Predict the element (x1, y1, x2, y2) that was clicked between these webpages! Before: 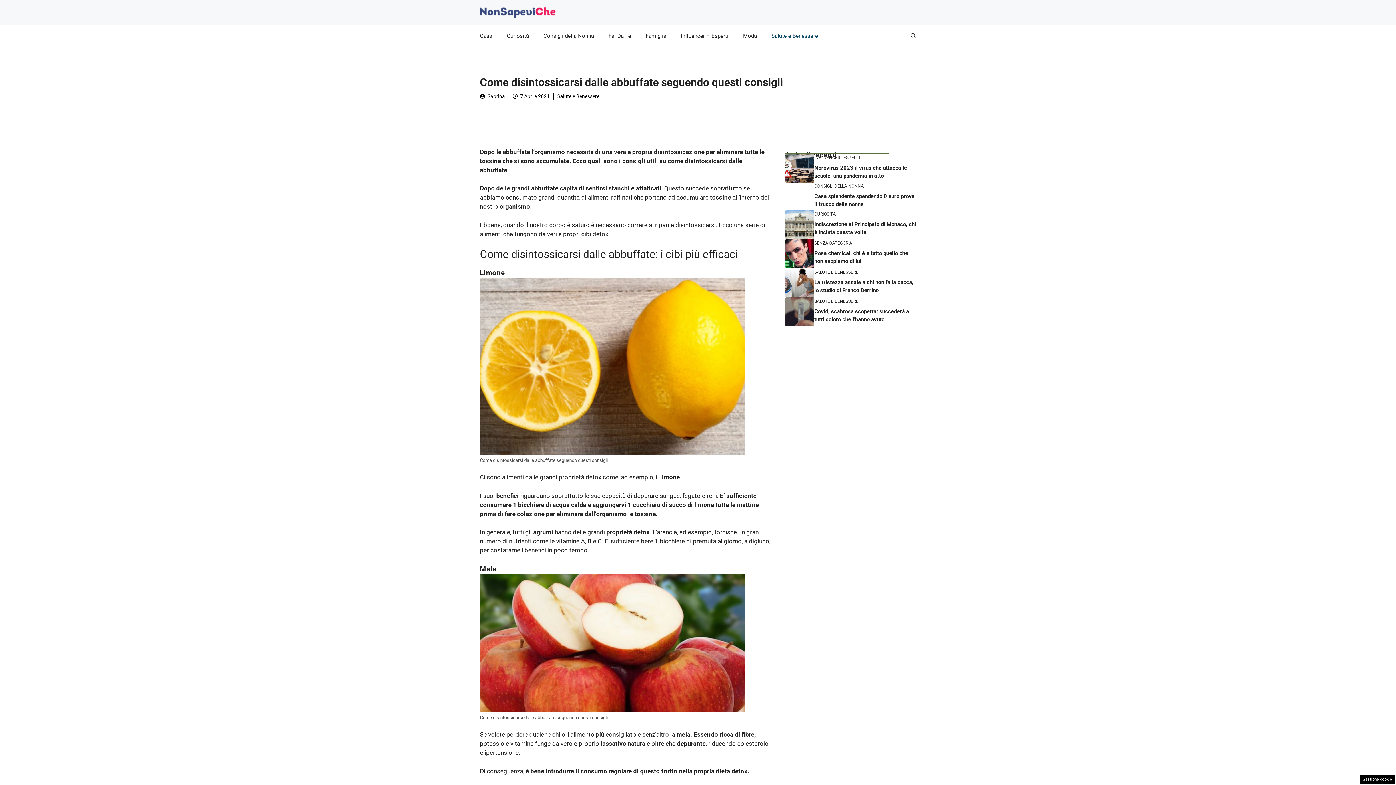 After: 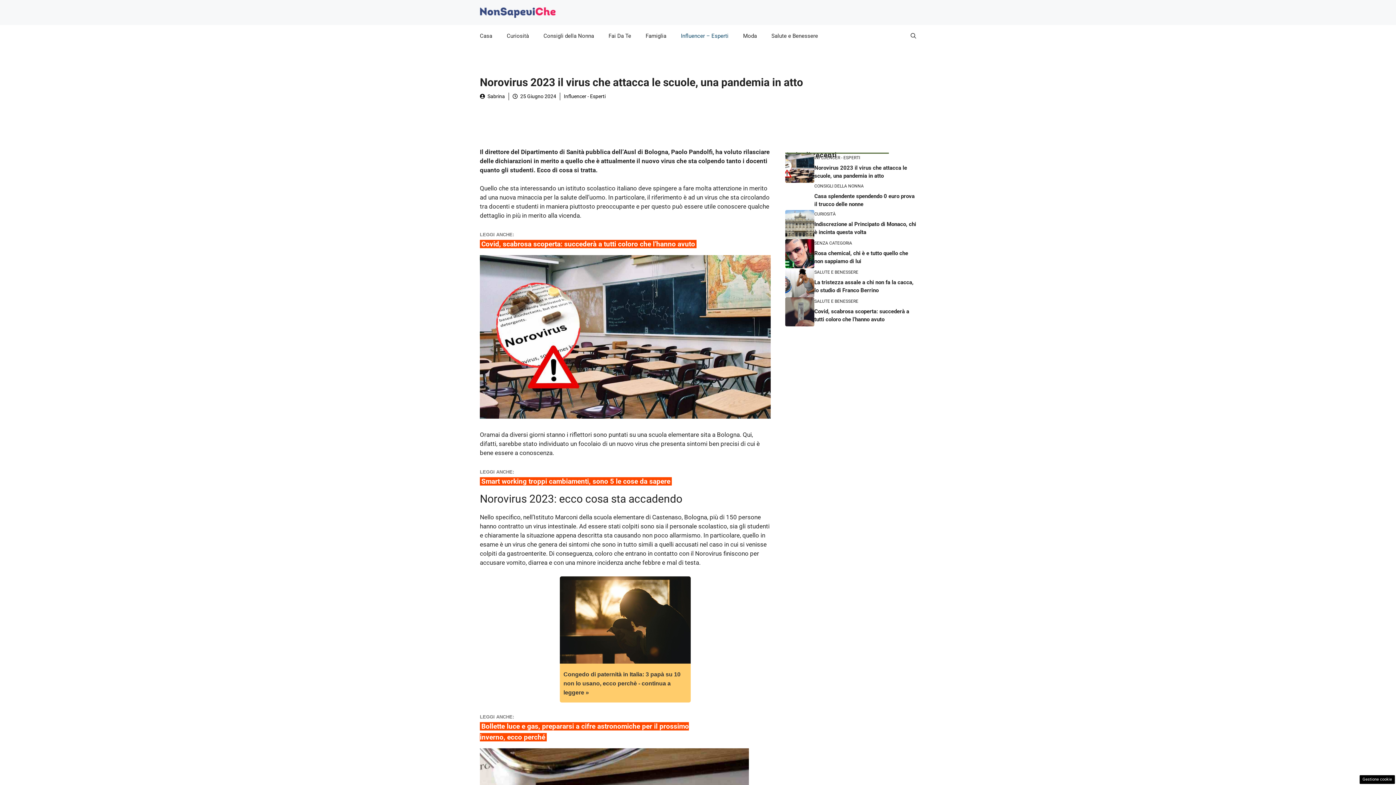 Action: bbox: (785, 164, 814, 171)